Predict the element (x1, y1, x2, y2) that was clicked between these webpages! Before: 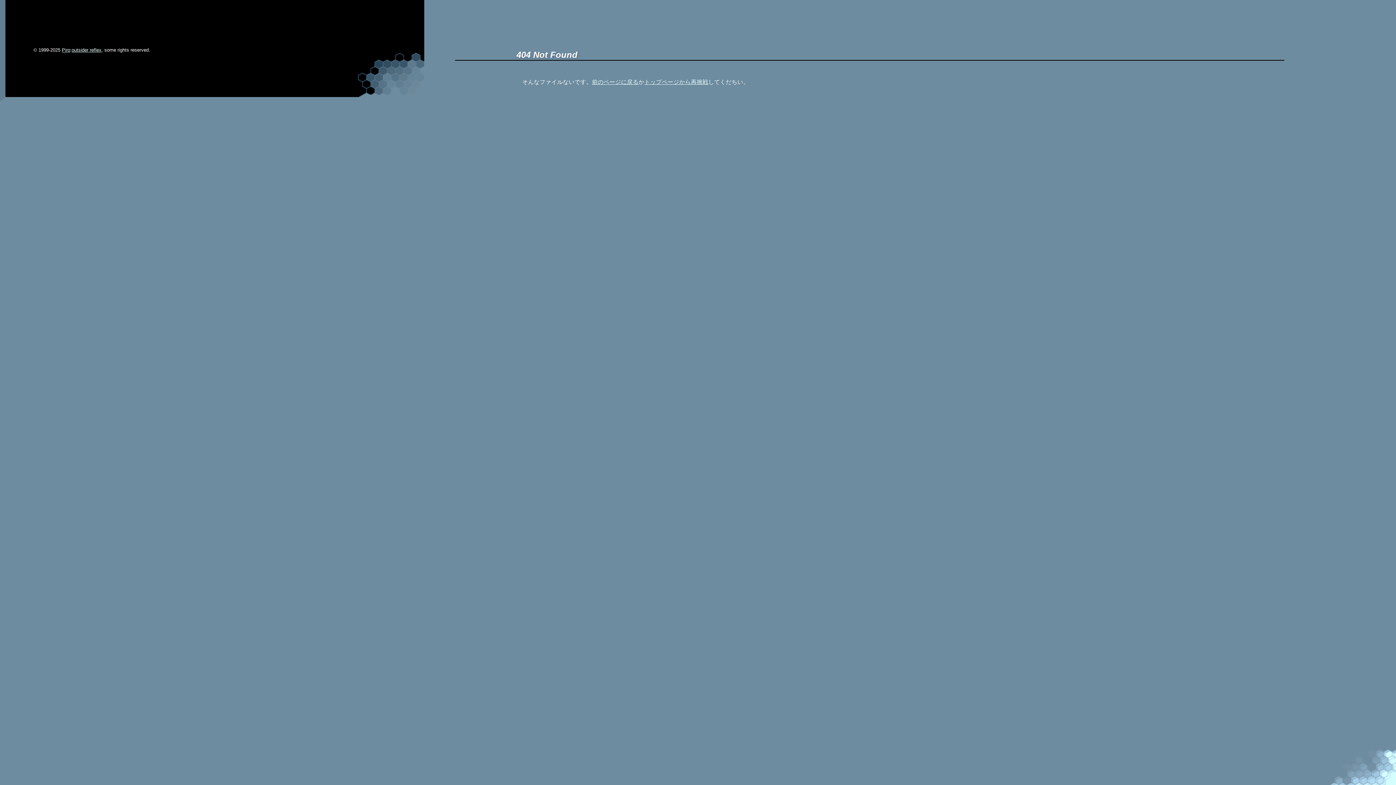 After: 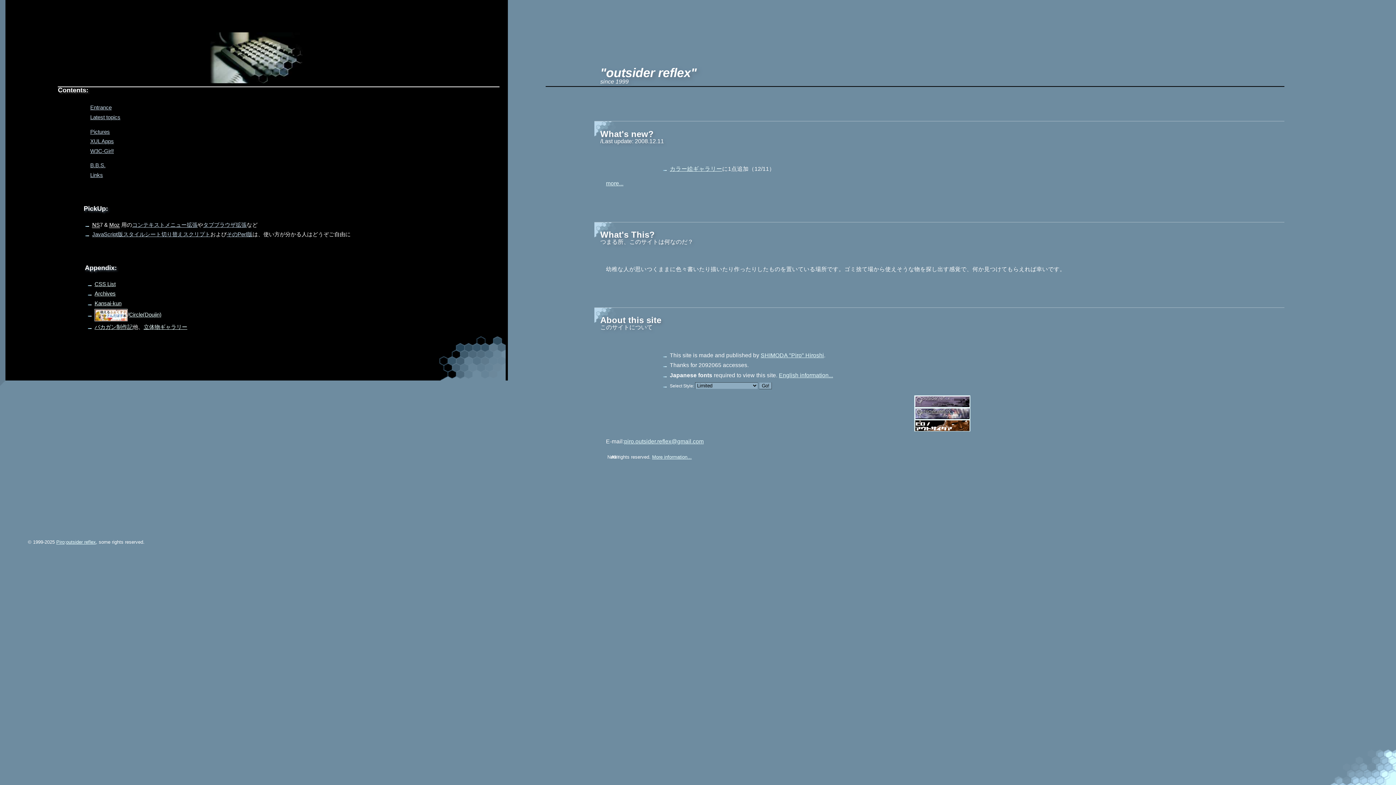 Action: label: outsider reflex bbox: (71, 47, 101, 52)